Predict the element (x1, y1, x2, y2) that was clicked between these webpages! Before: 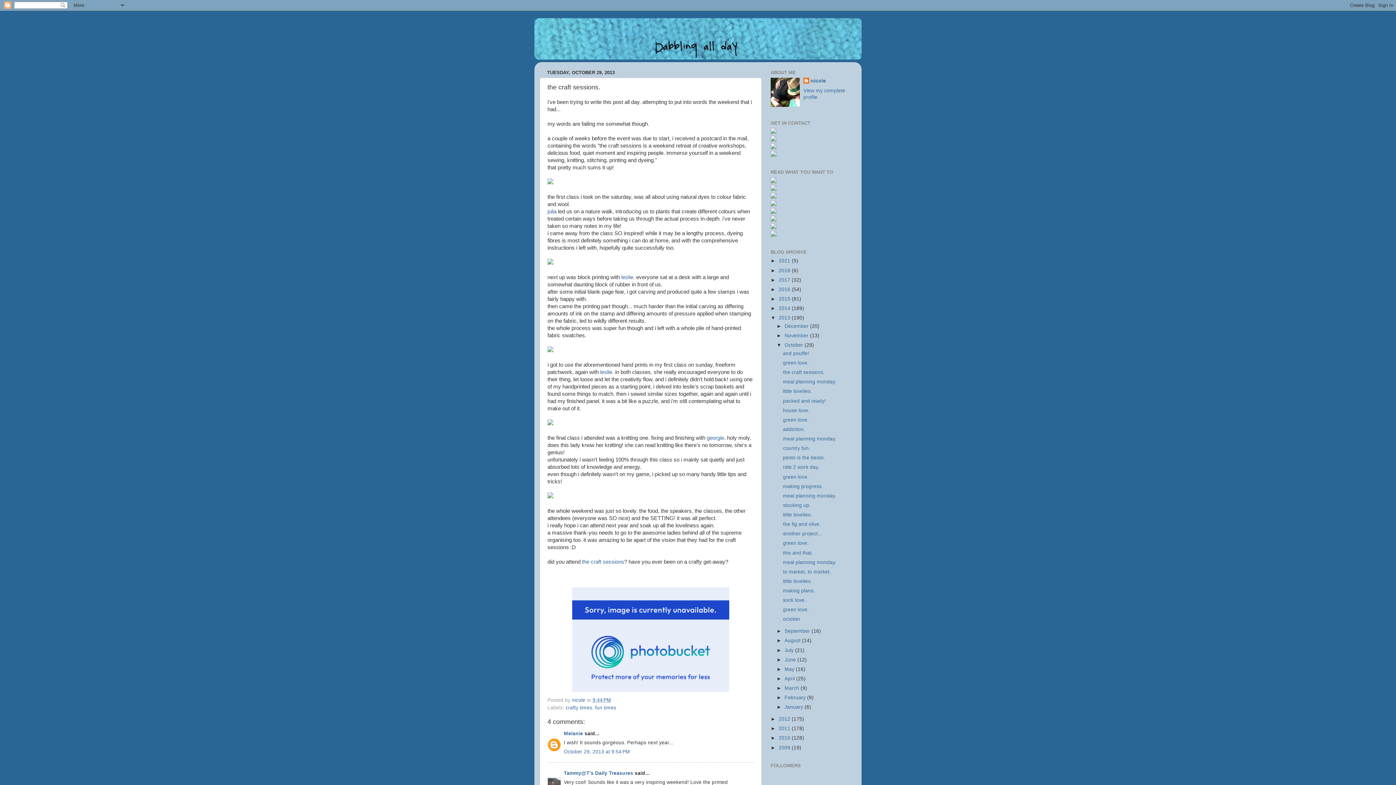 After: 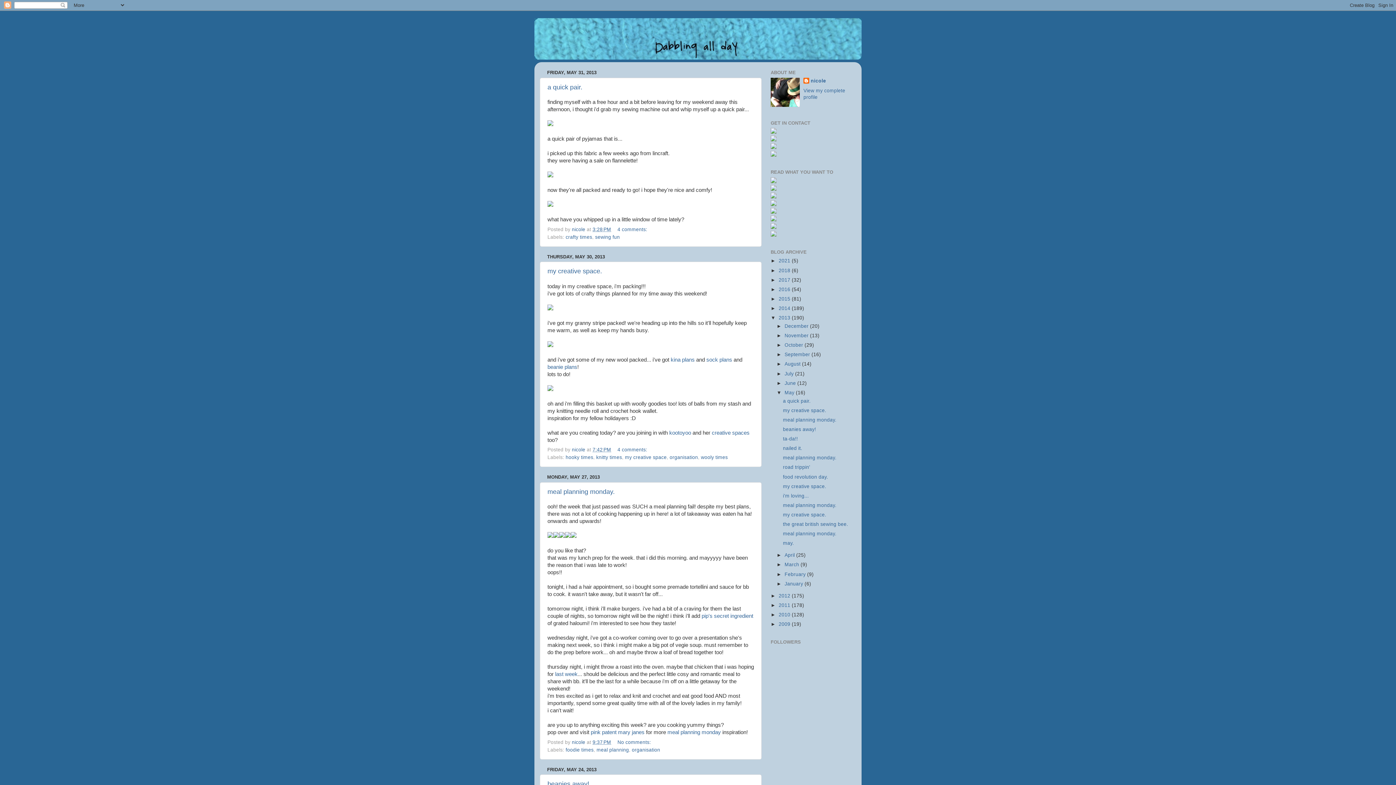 Action: bbox: (784, 666, 796, 672) label: May 